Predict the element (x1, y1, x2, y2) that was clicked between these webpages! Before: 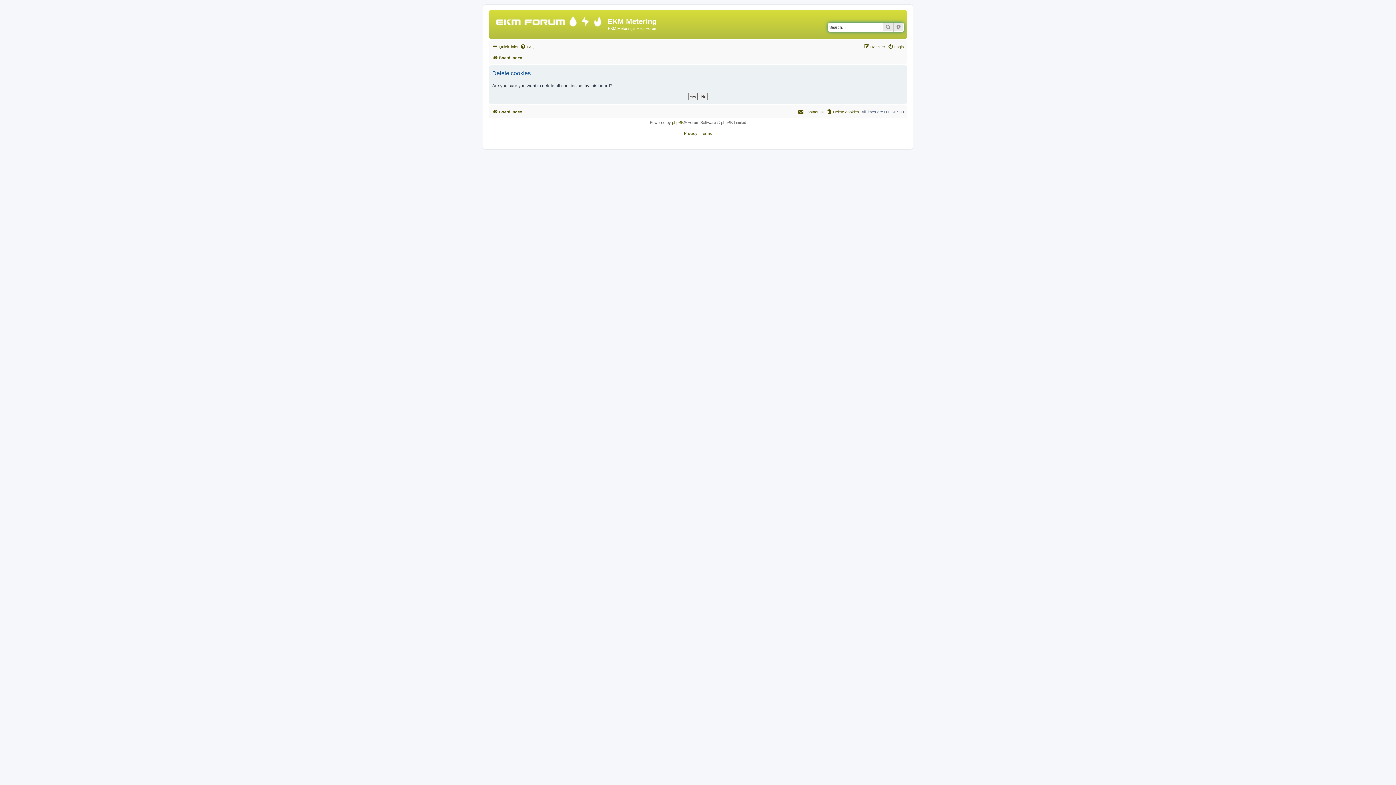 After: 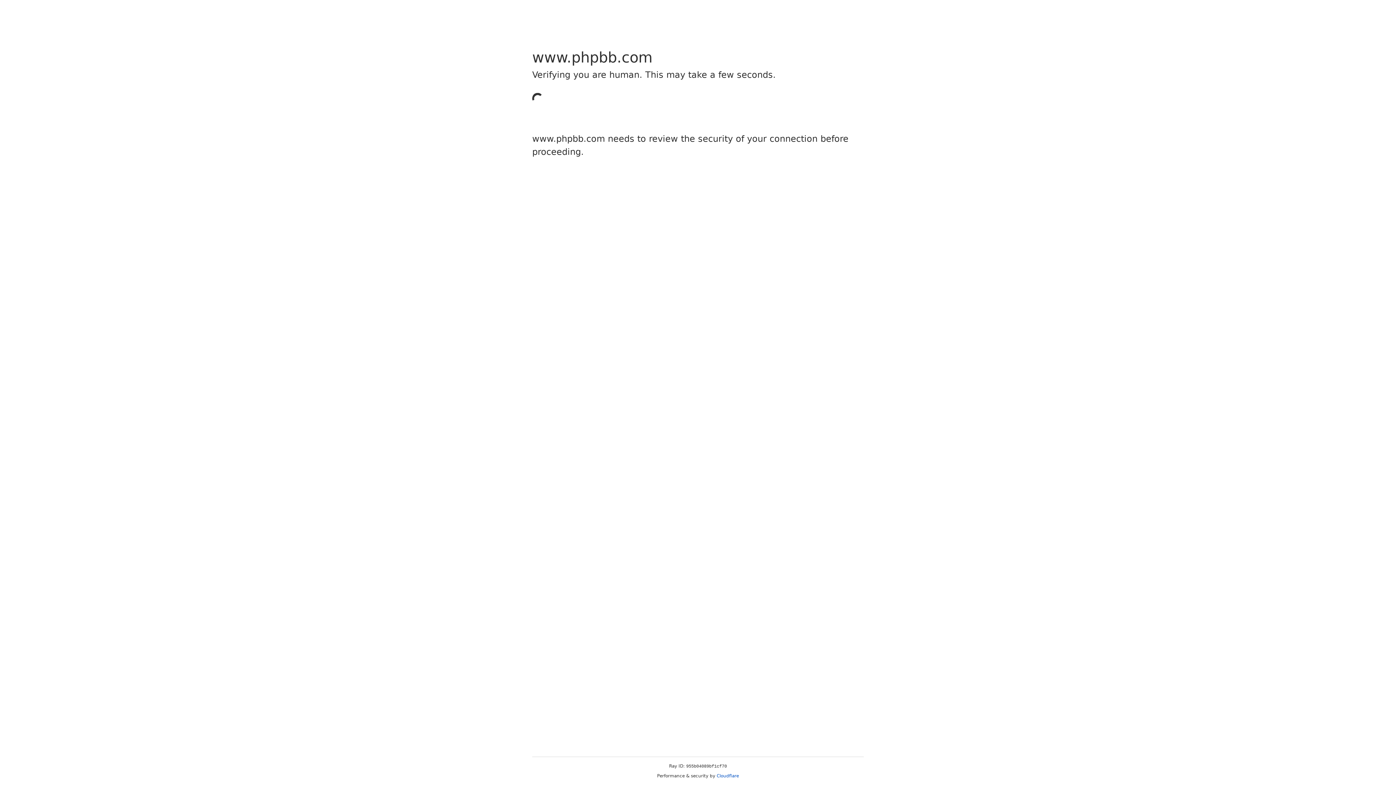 Action: label: phpBB bbox: (672, 119, 683, 124)